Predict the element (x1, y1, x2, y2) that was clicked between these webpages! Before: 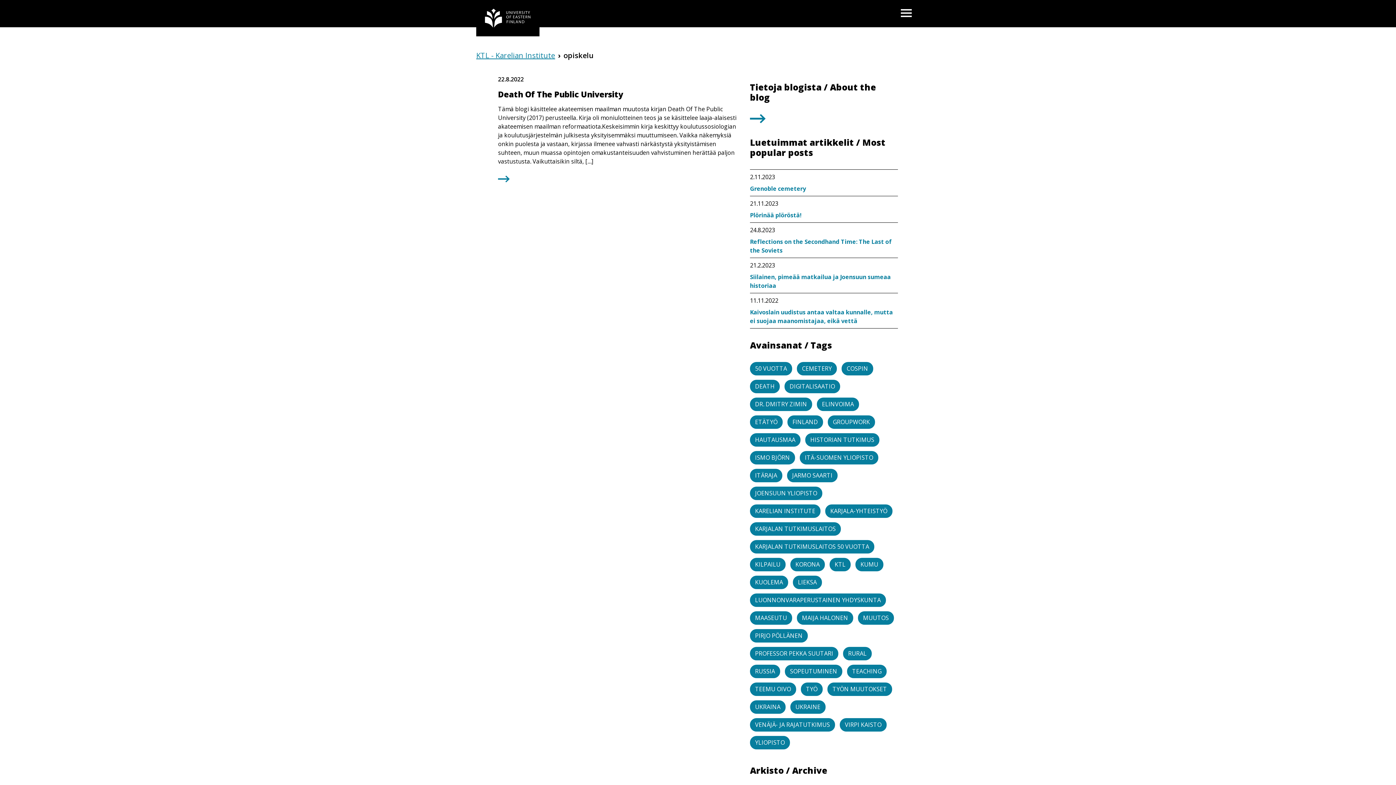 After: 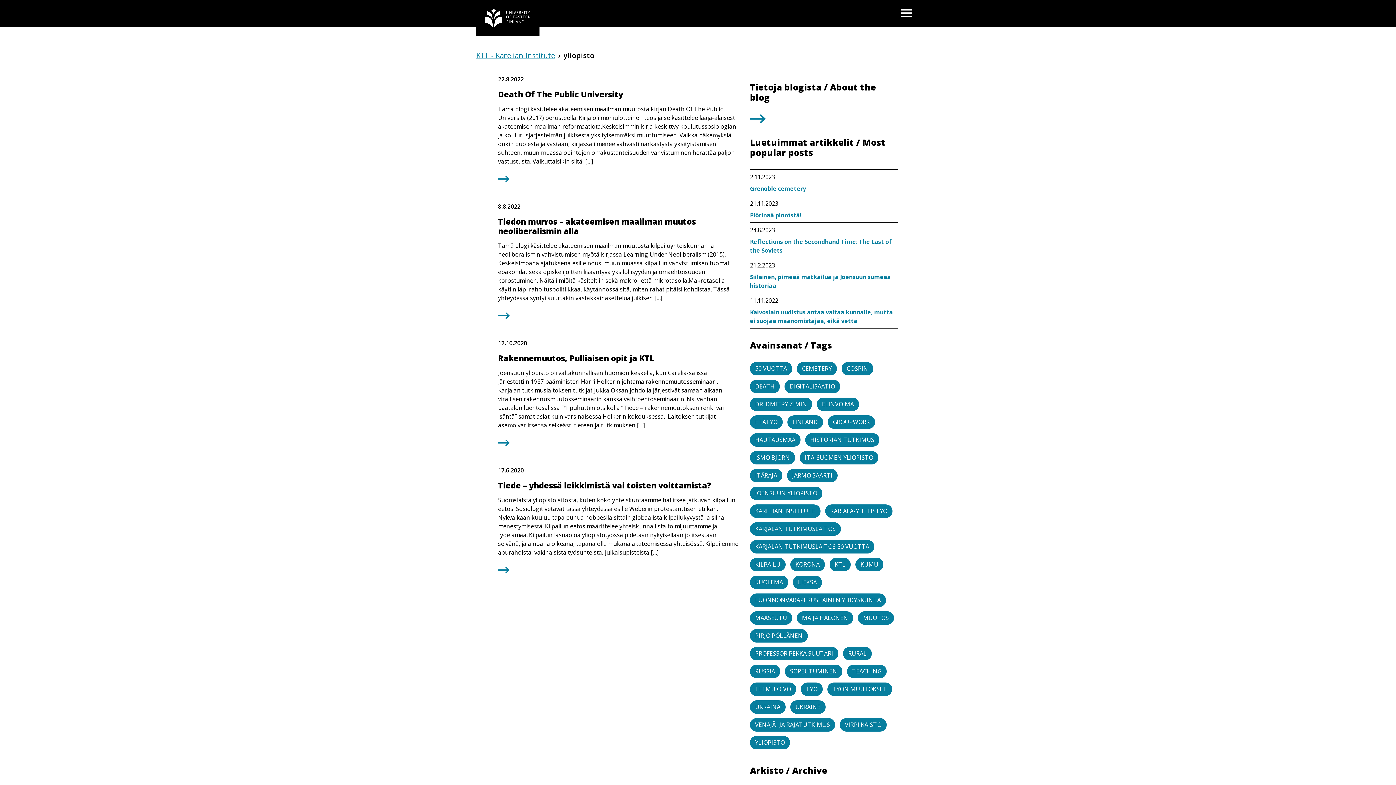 Action: bbox: (750, 736, 790, 749) label: YLIOPISTO